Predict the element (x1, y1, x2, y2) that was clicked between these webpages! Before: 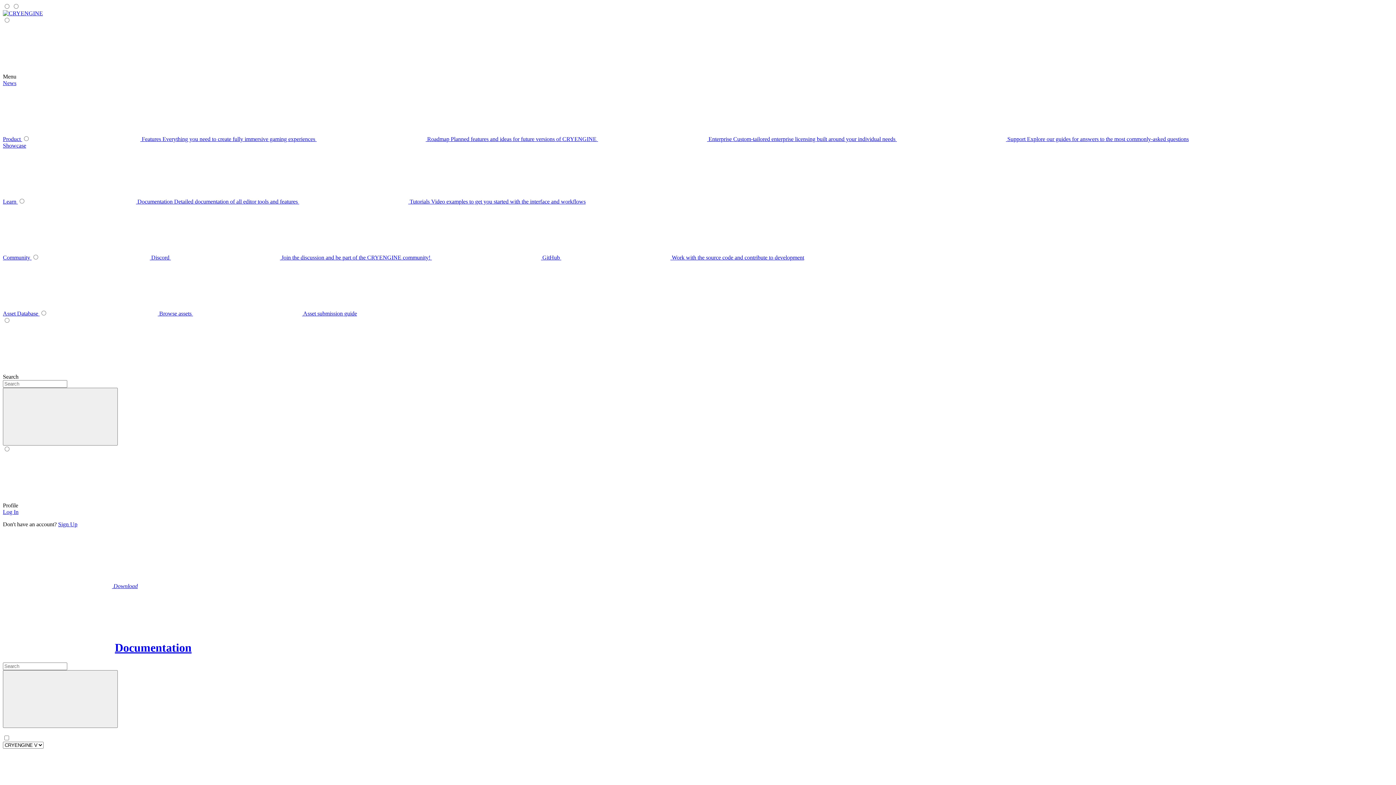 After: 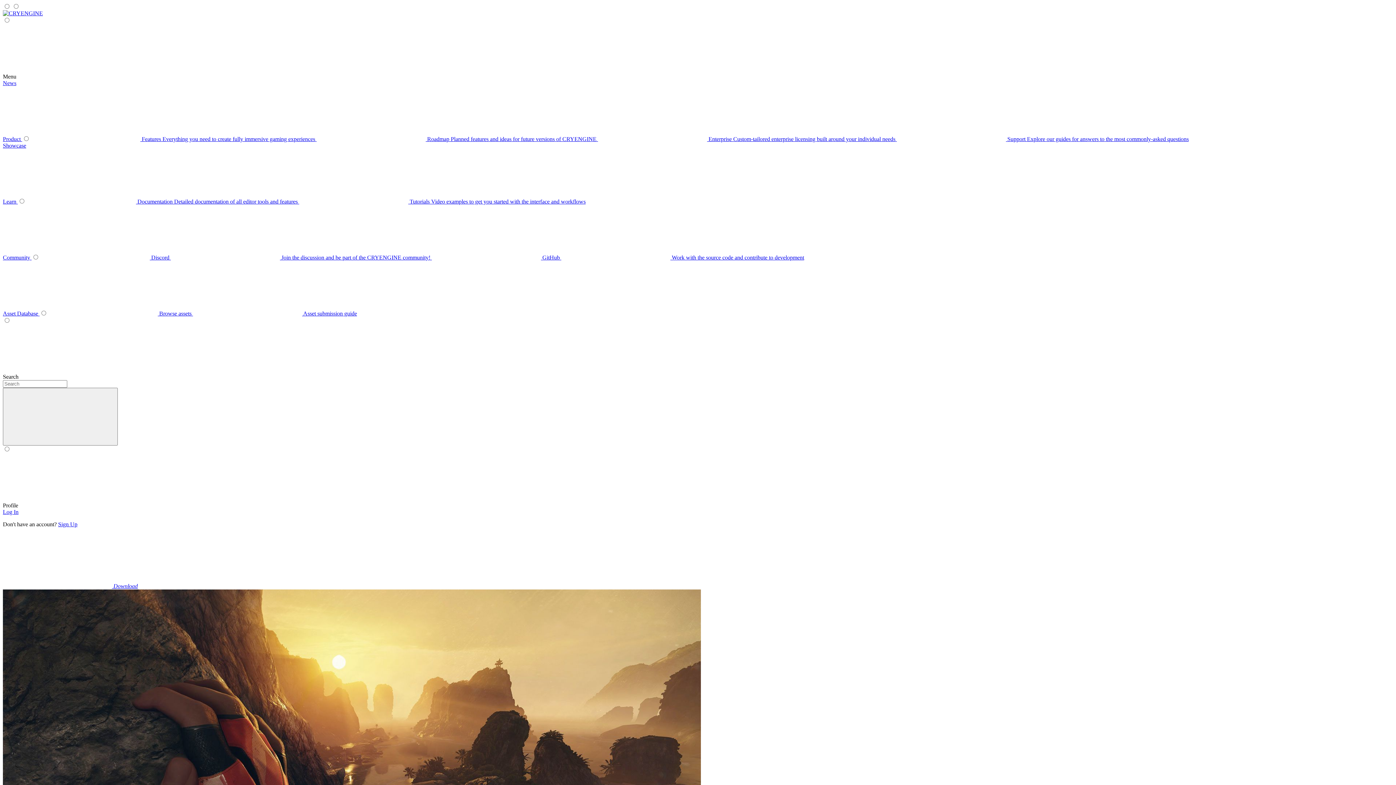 Action: bbox: (2, 583, 137, 589) label:  Download